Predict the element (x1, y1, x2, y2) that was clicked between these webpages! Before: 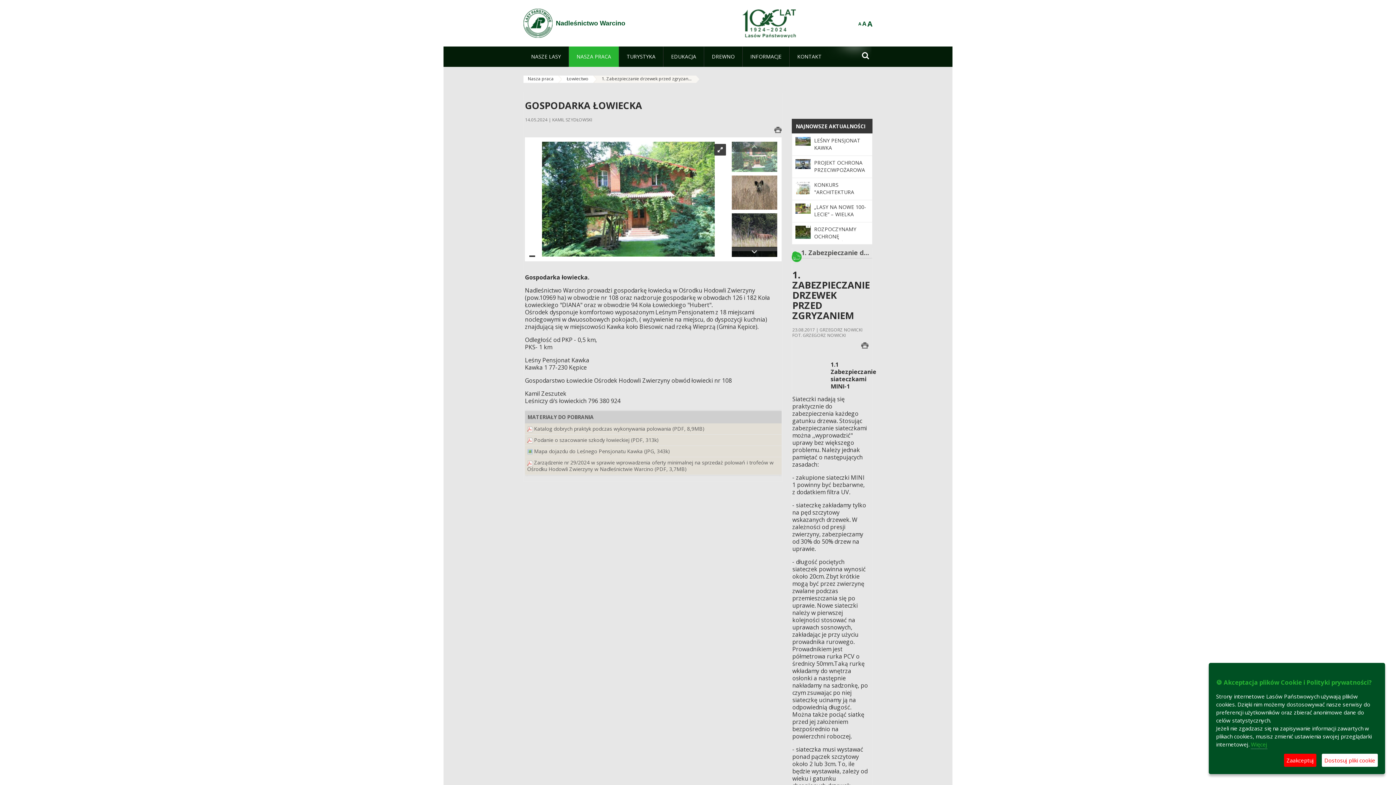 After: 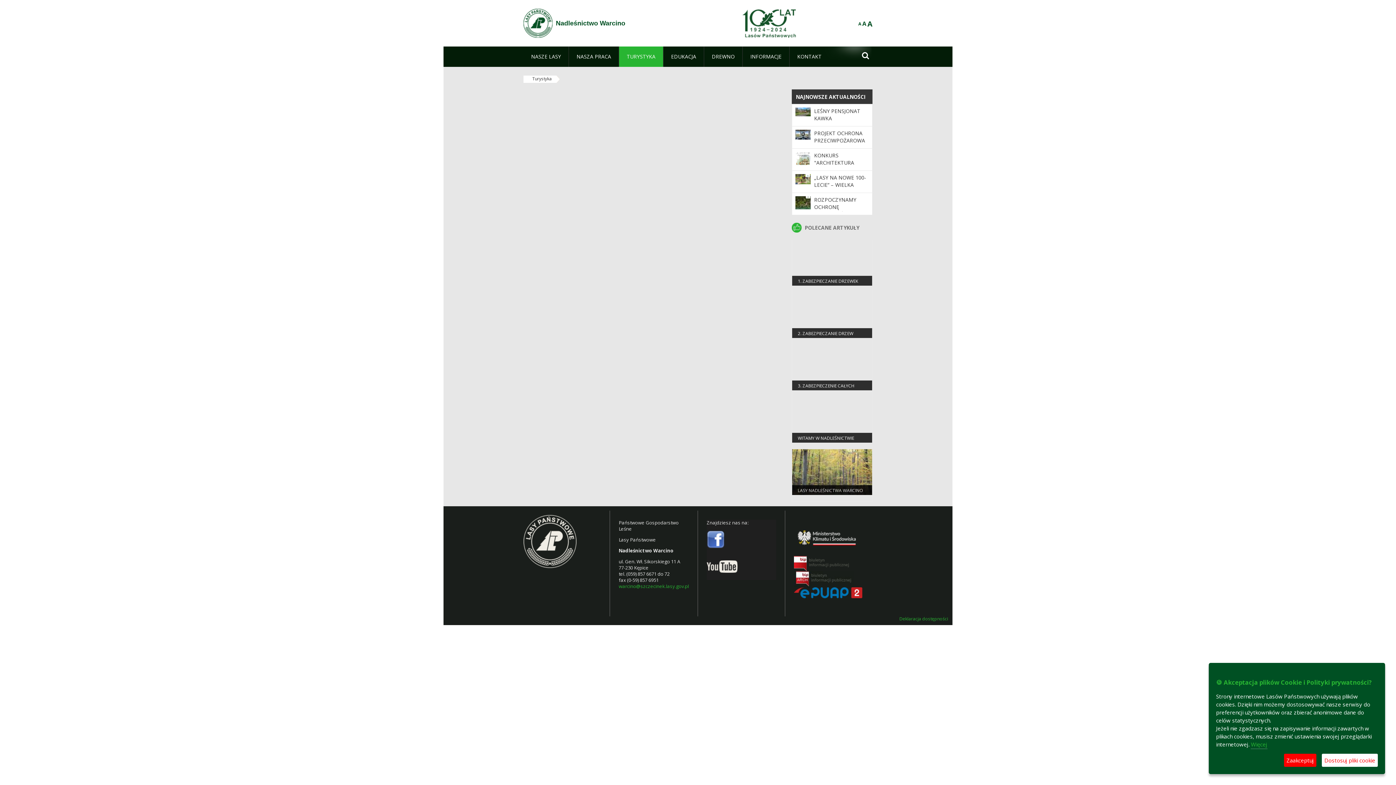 Action: bbox: (619, 46, 663, 66) label: TURYSTYKA